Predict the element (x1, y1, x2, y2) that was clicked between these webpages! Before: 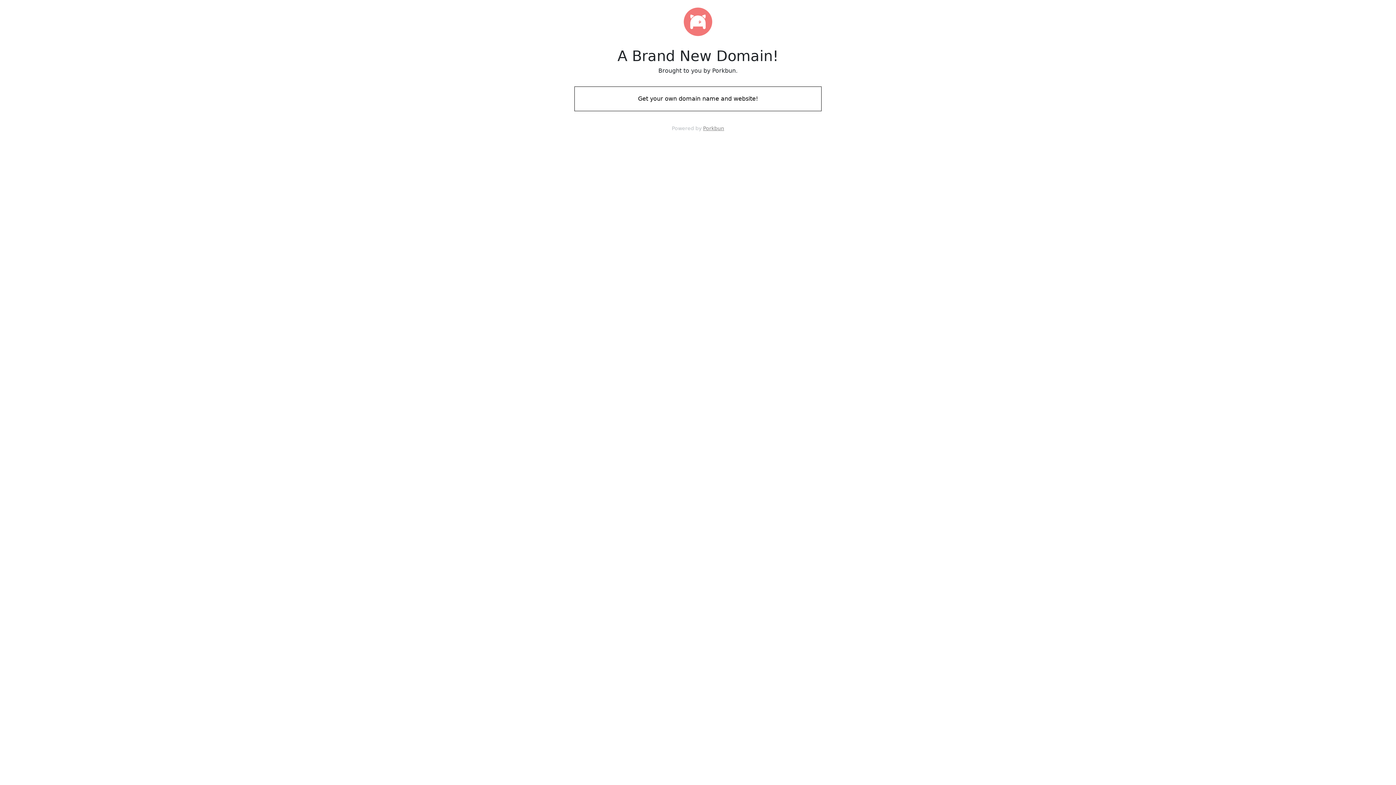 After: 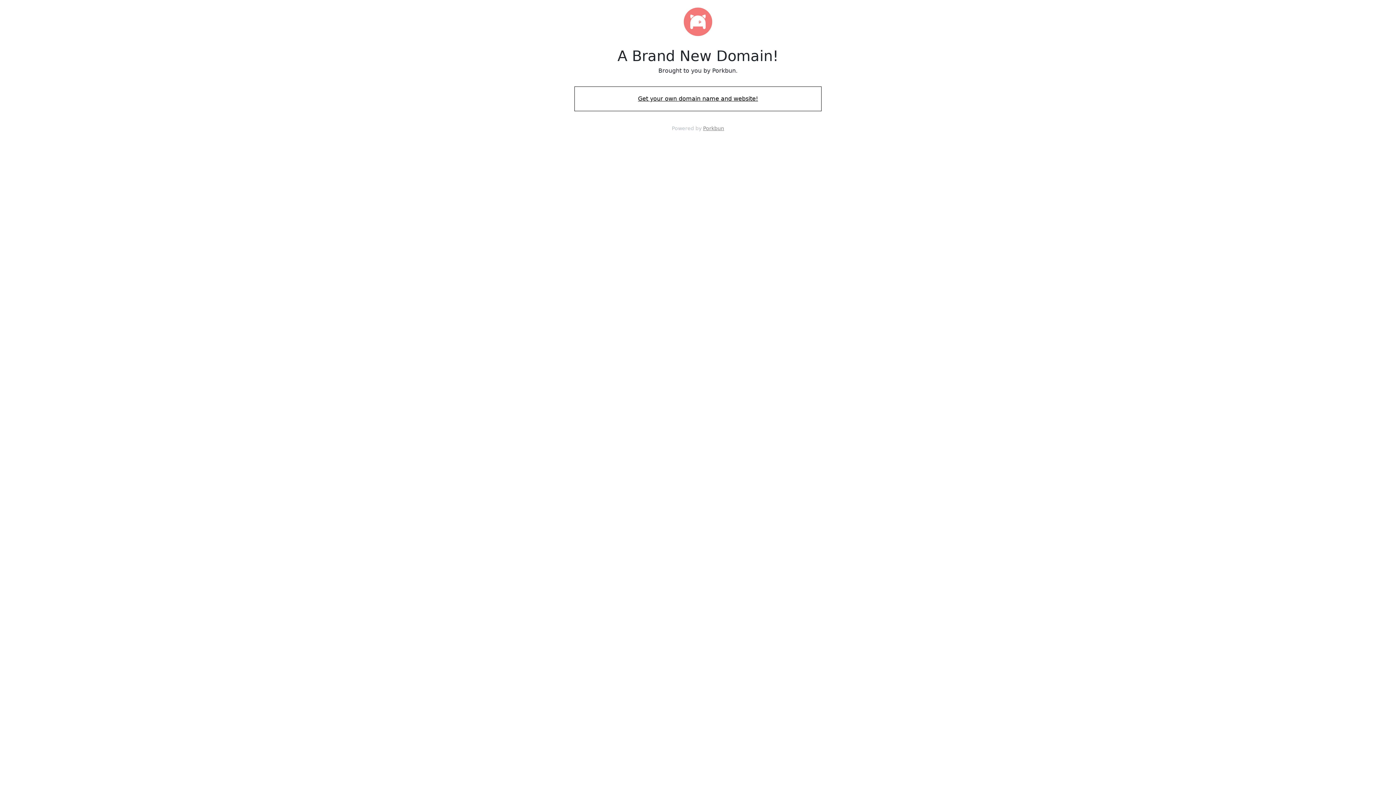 Action: label: Get your own domain name and website! bbox: (574, 88, 821, 109)